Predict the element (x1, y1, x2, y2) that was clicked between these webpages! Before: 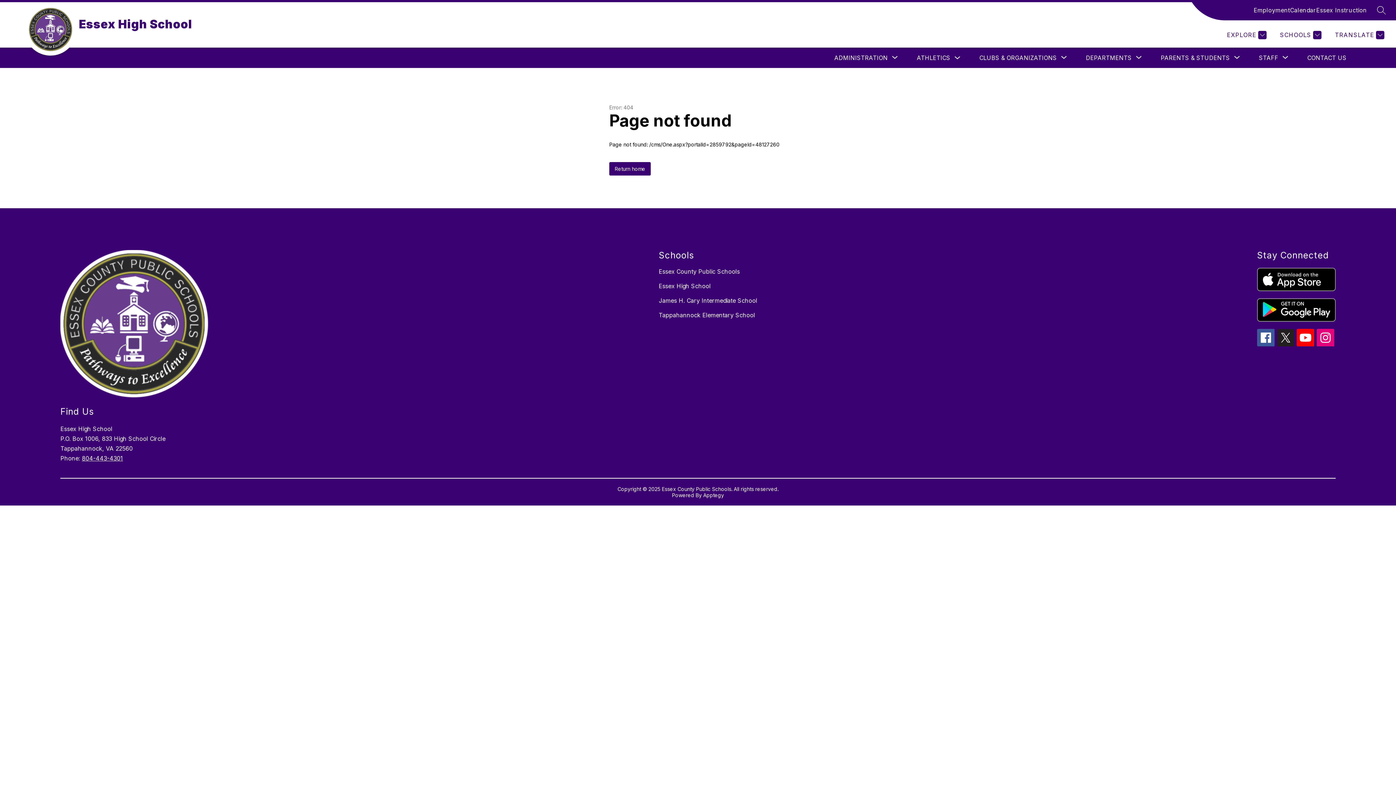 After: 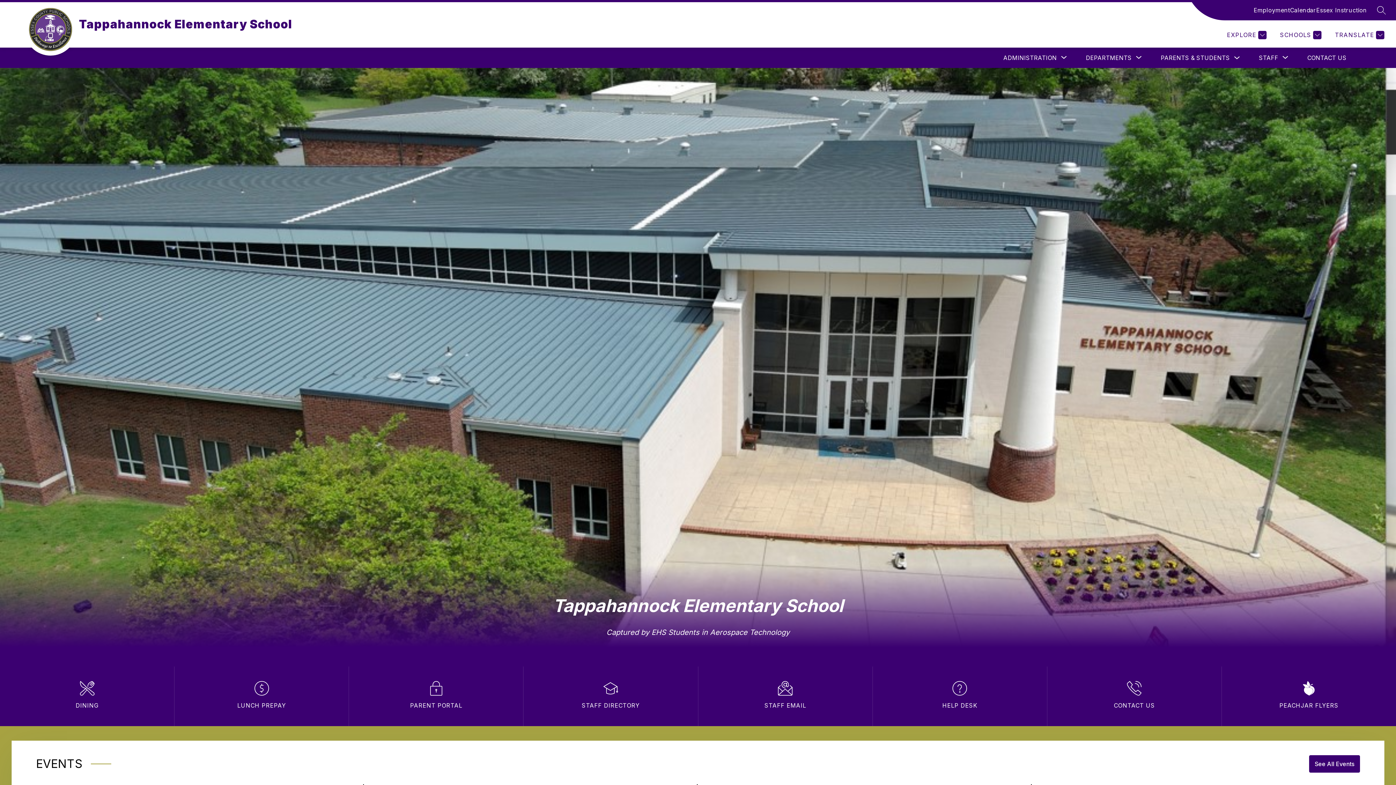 Action: label: Tappahannock Elementary School bbox: (658, 311, 755, 318)